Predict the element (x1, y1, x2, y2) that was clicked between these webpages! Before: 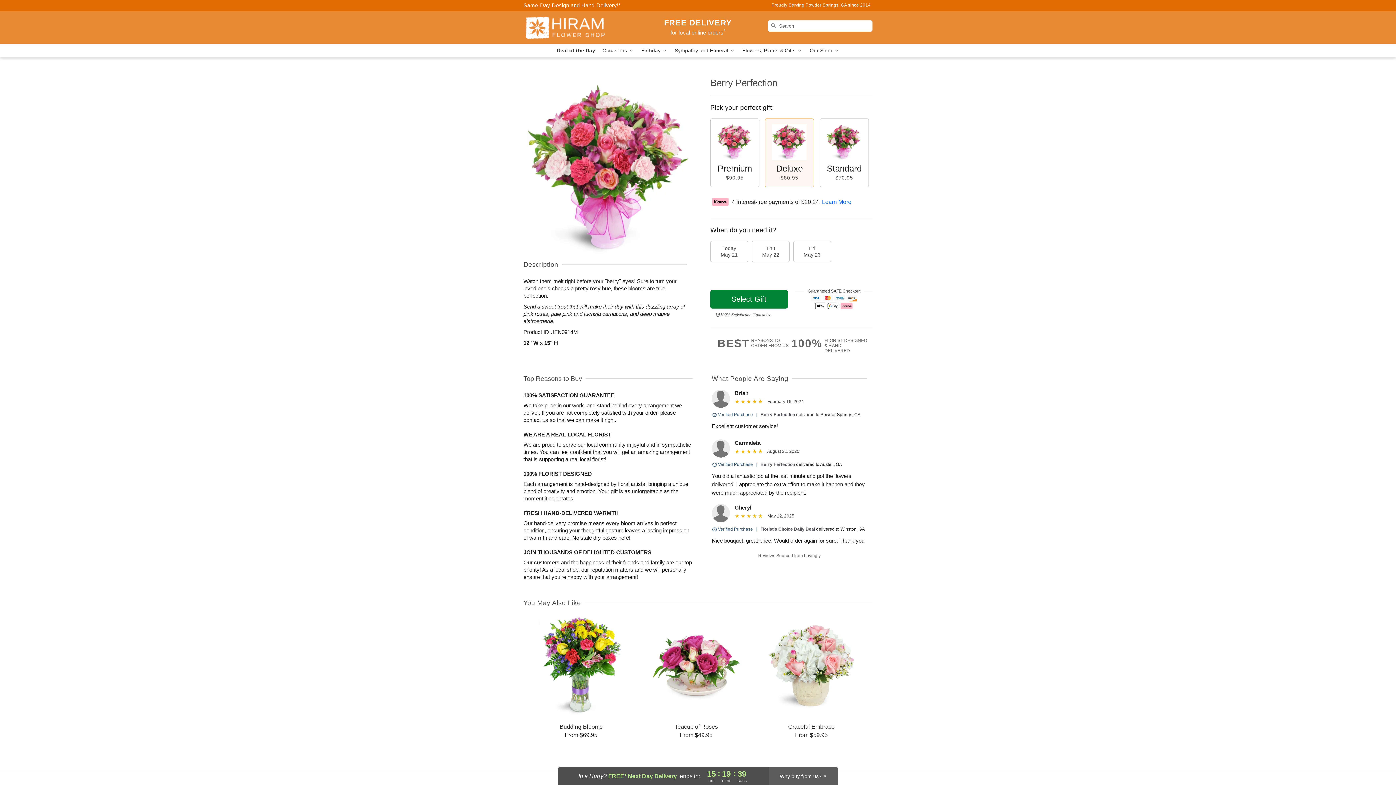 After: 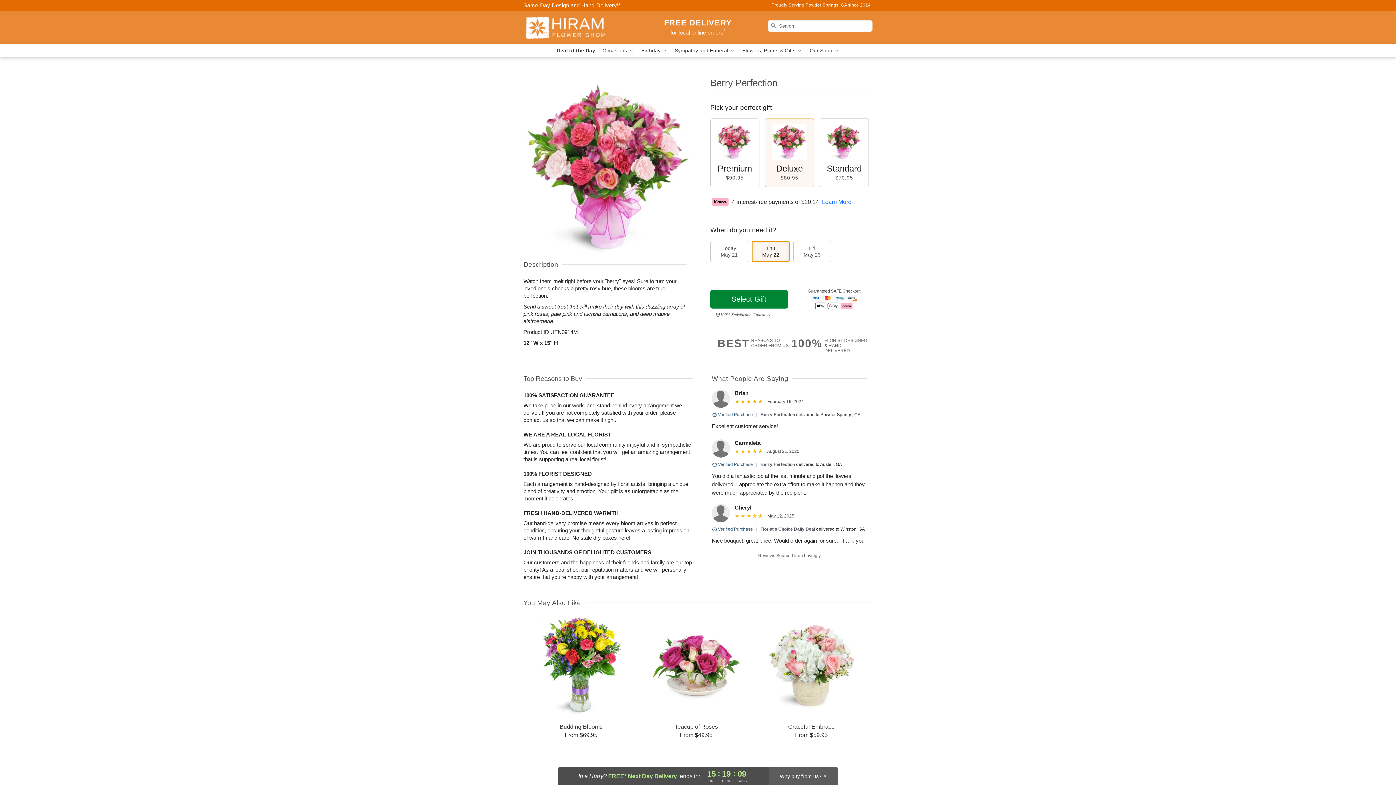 Action: bbox: (752, 241, 789, 262) label: Thu
May 22